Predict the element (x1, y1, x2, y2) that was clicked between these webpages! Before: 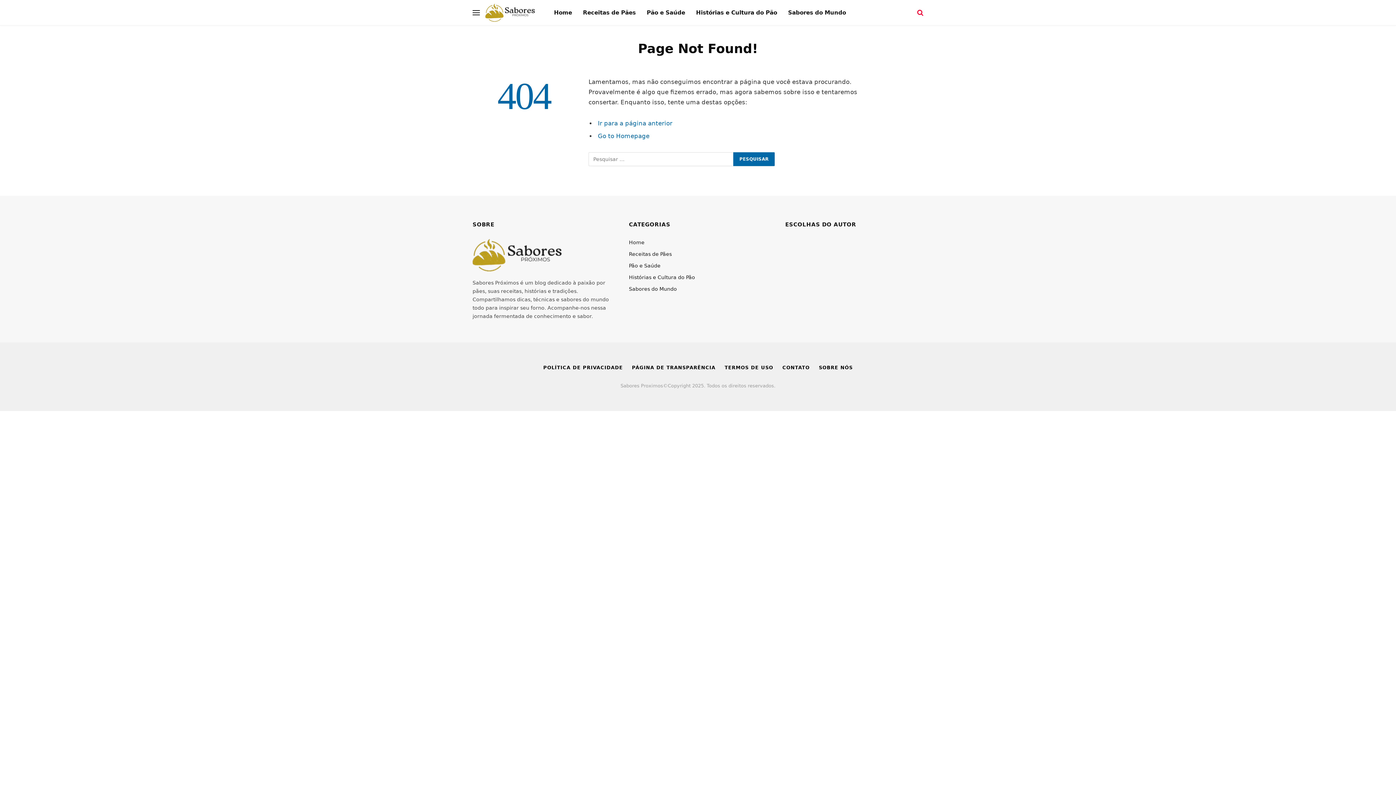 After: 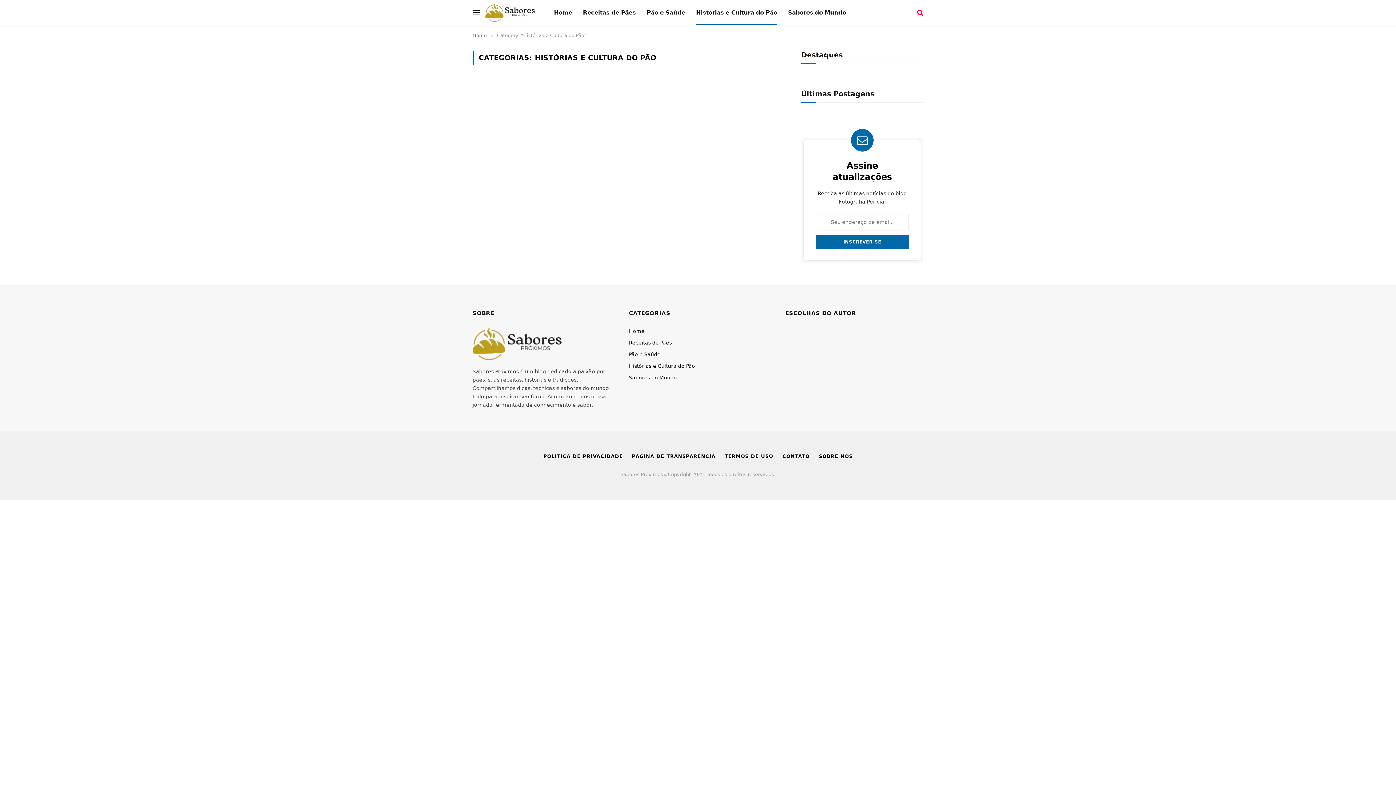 Action: bbox: (629, 274, 695, 280) label: Histórias e Cultura do Pão